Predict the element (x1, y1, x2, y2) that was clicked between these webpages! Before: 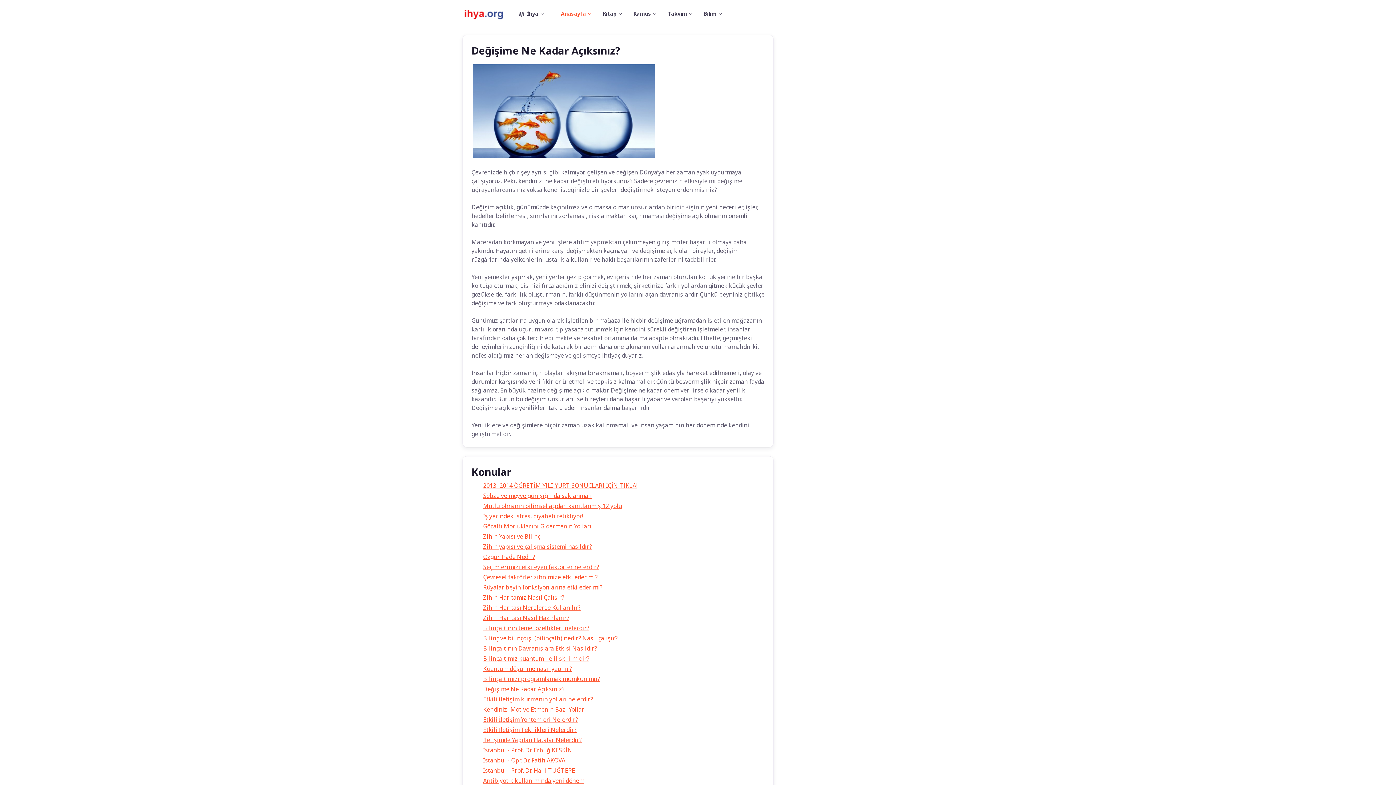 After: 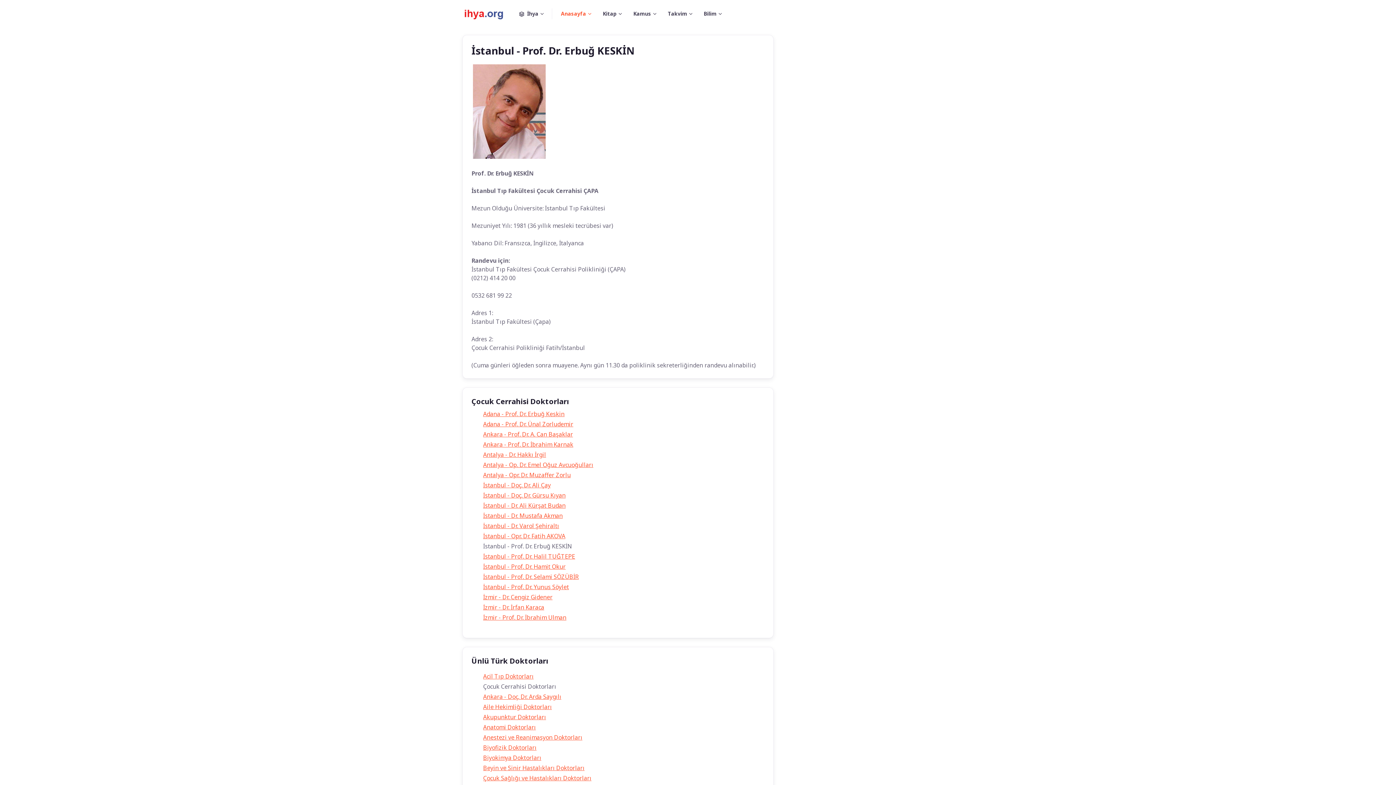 Action: label: İstanbul - Prof. Dr. Erbuğ KESKİN bbox: (483, 746, 572, 754)